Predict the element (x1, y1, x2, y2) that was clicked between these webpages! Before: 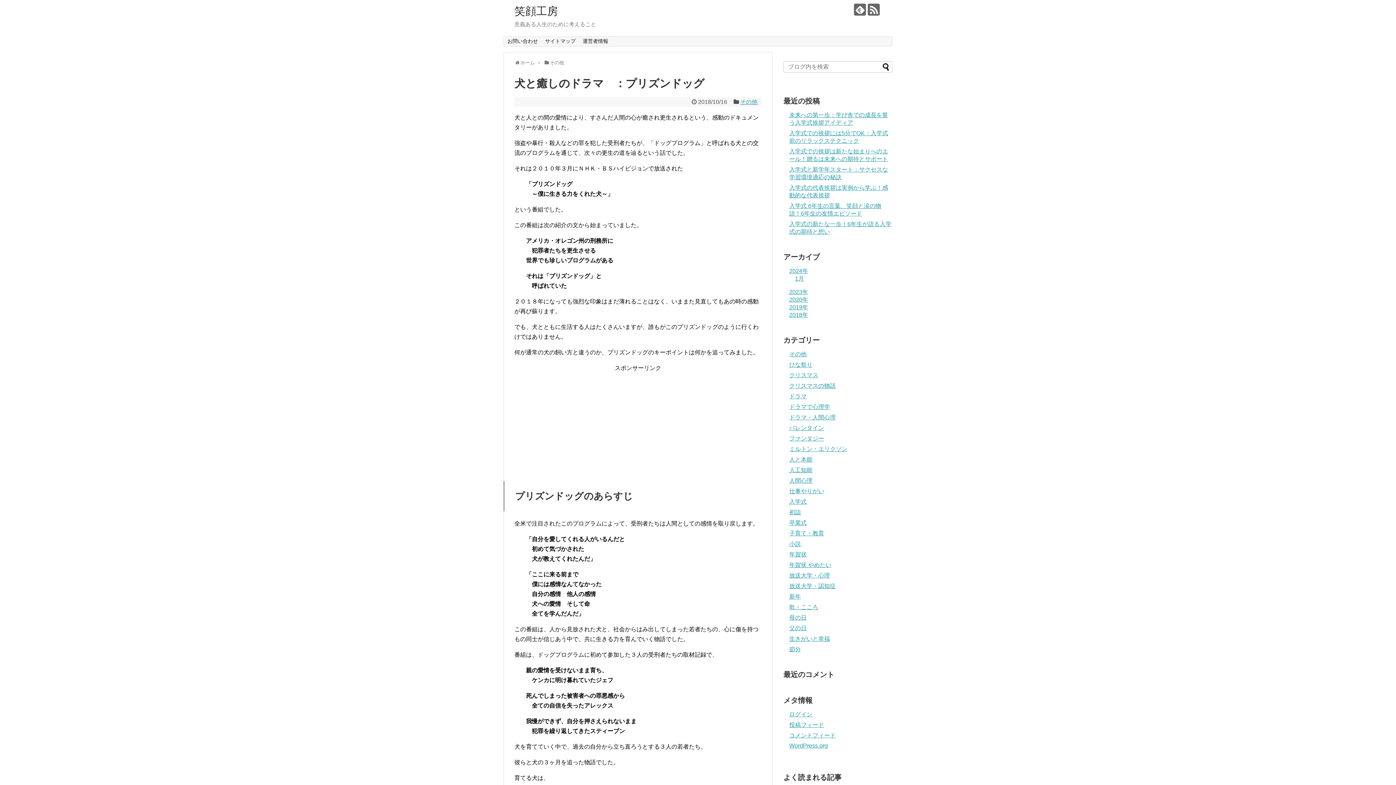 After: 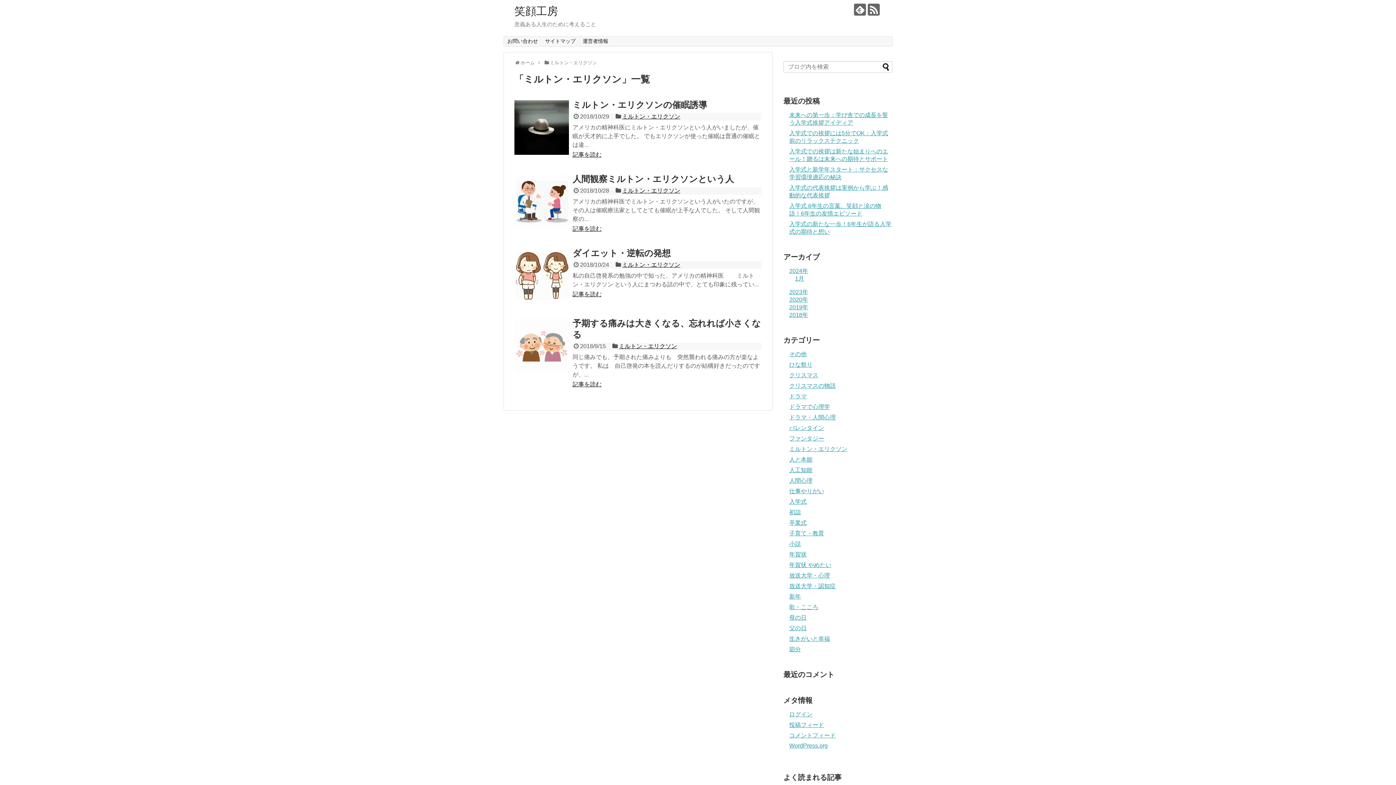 Action: bbox: (789, 446, 847, 452) label: ミルトン・エリクソン